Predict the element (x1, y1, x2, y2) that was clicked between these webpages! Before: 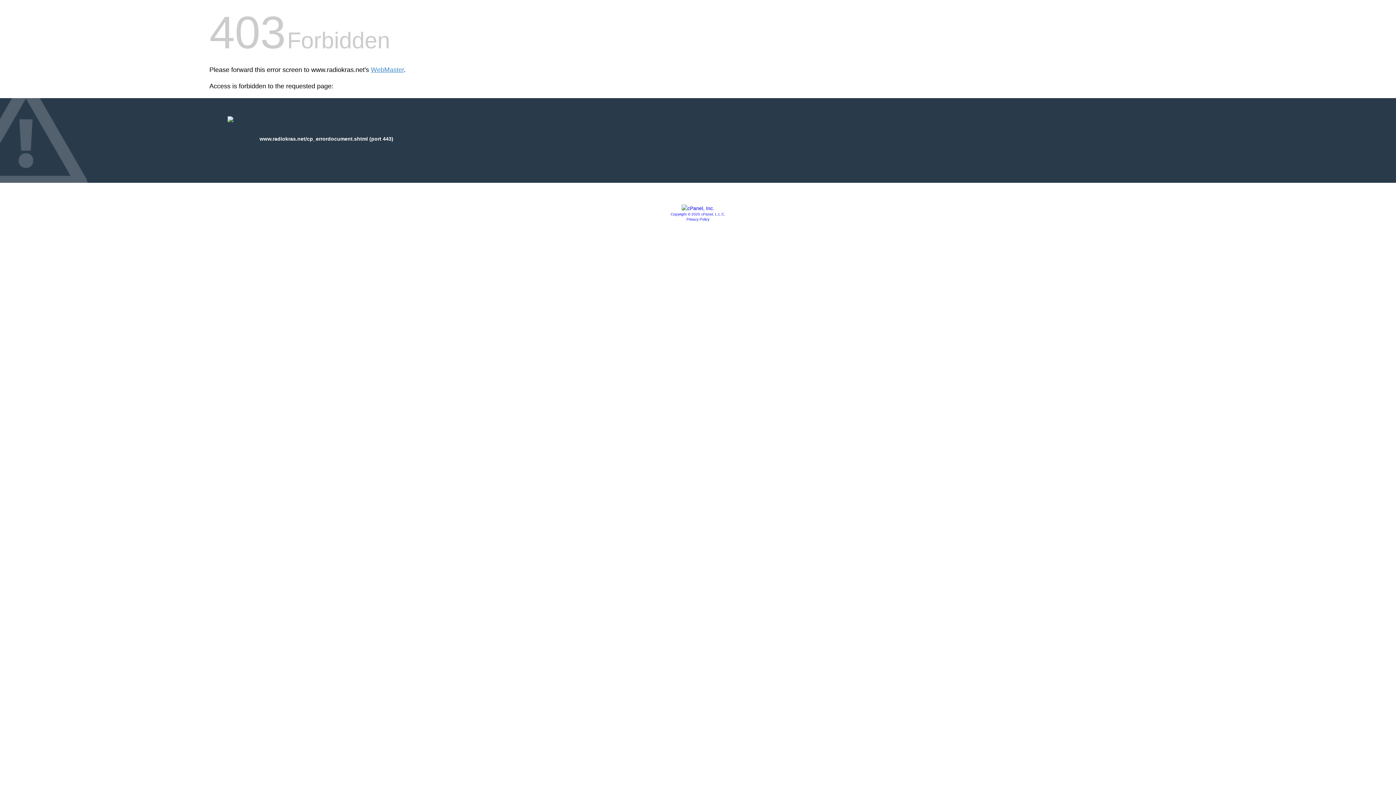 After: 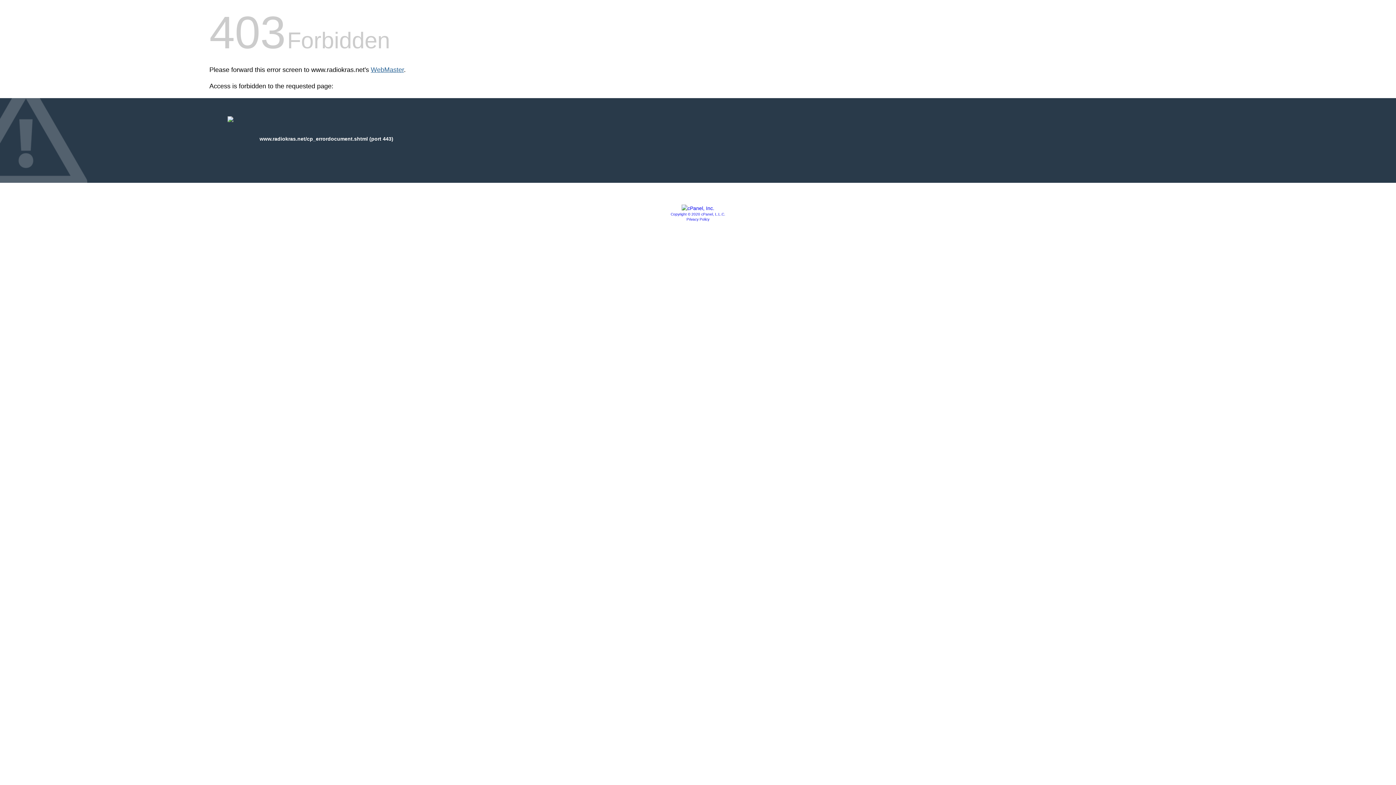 Action: label: WebMaster bbox: (370, 66, 404, 73)